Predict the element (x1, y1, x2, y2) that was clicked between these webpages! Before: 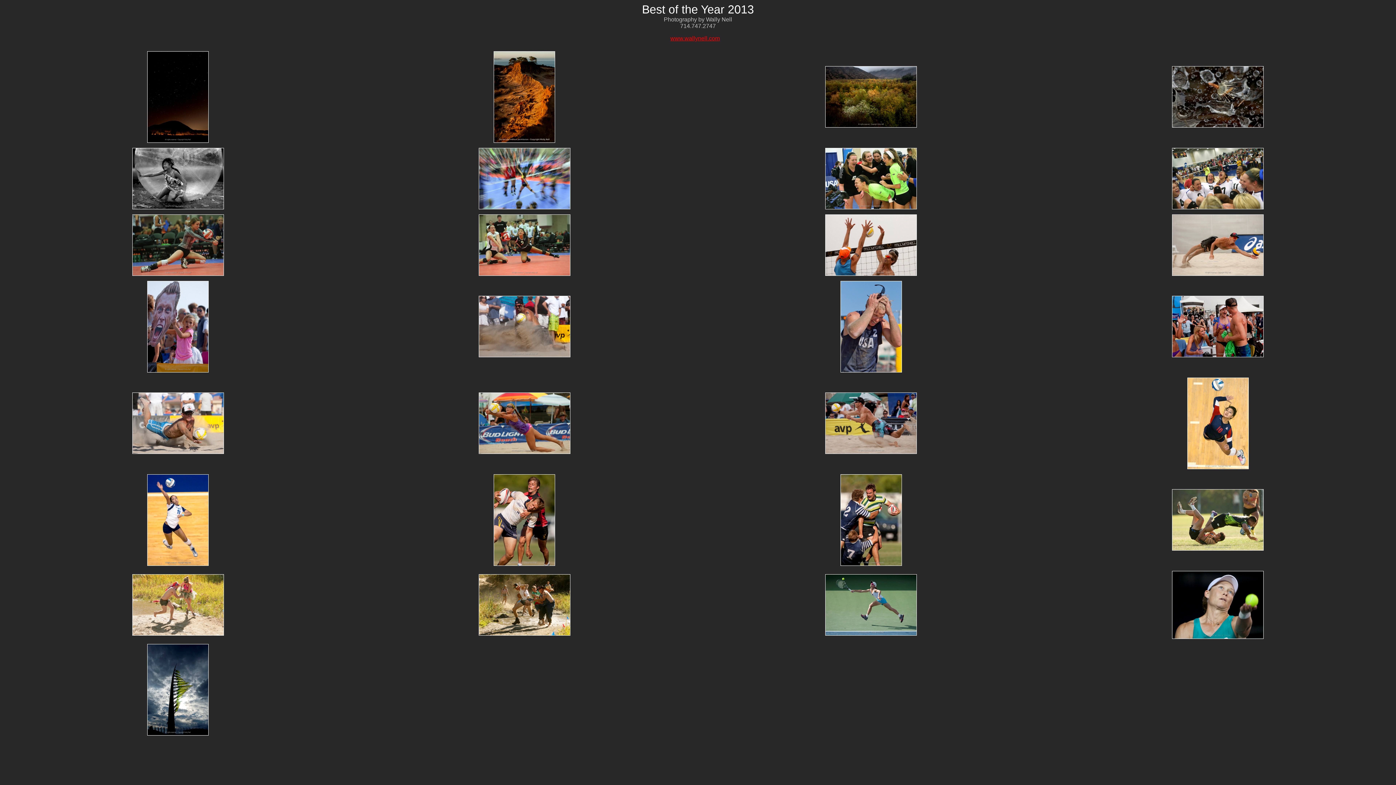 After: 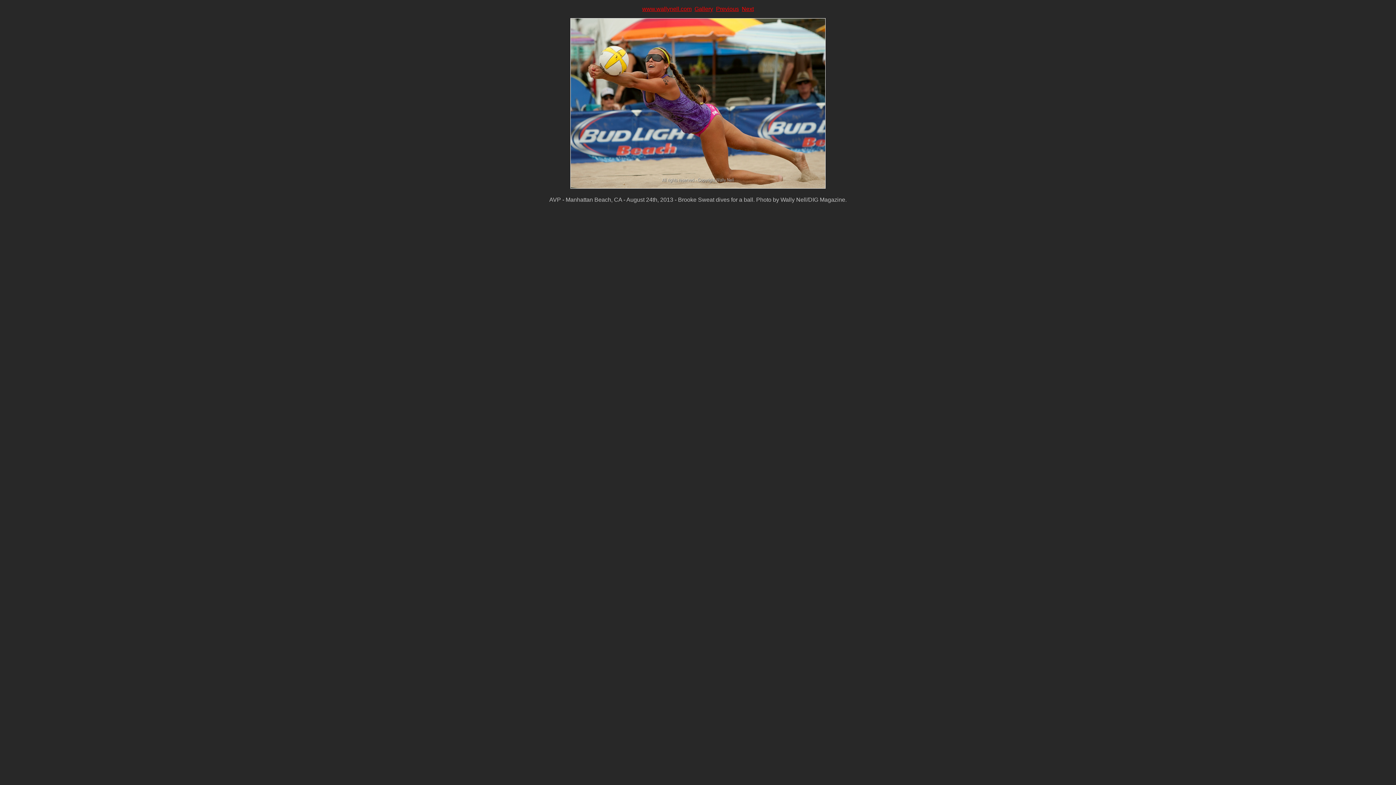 Action: bbox: (478, 449, 570, 455)